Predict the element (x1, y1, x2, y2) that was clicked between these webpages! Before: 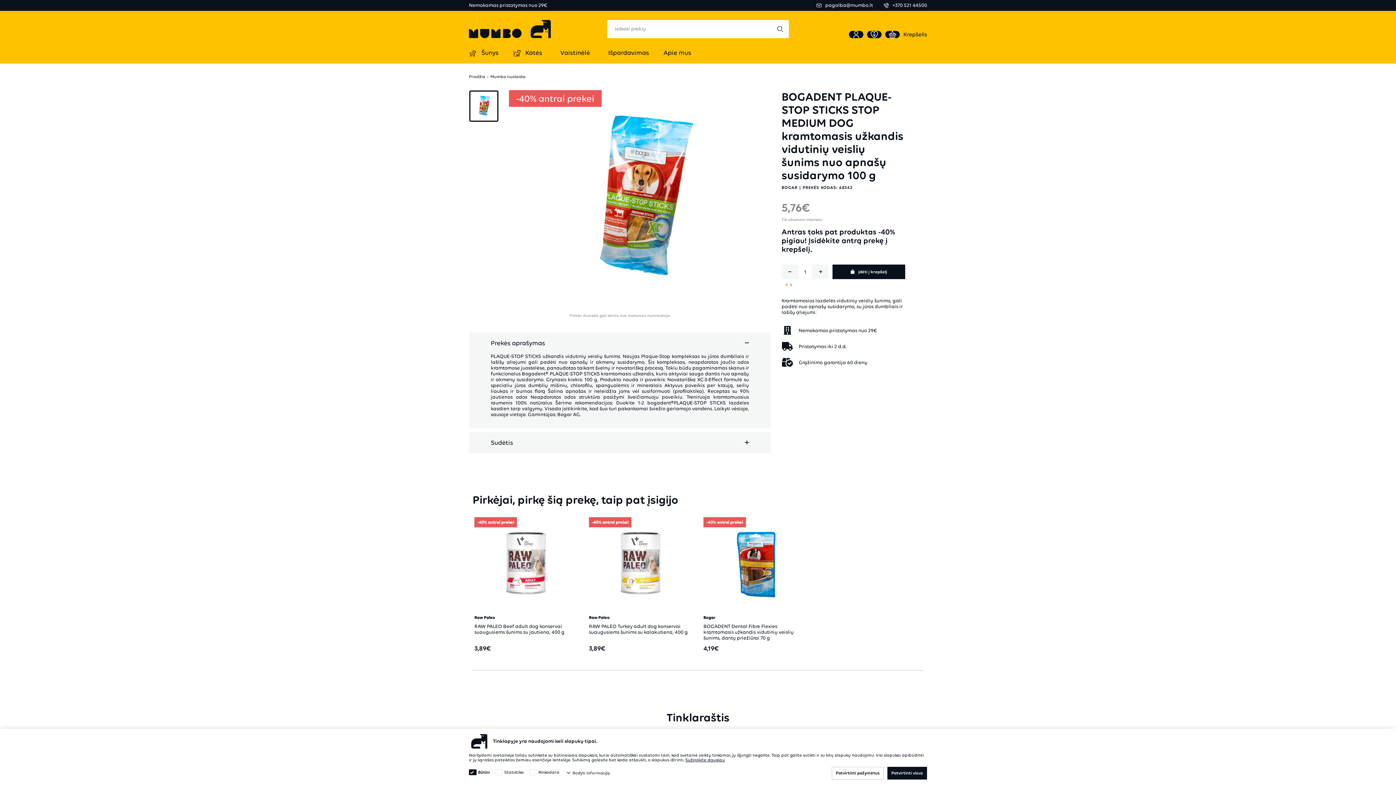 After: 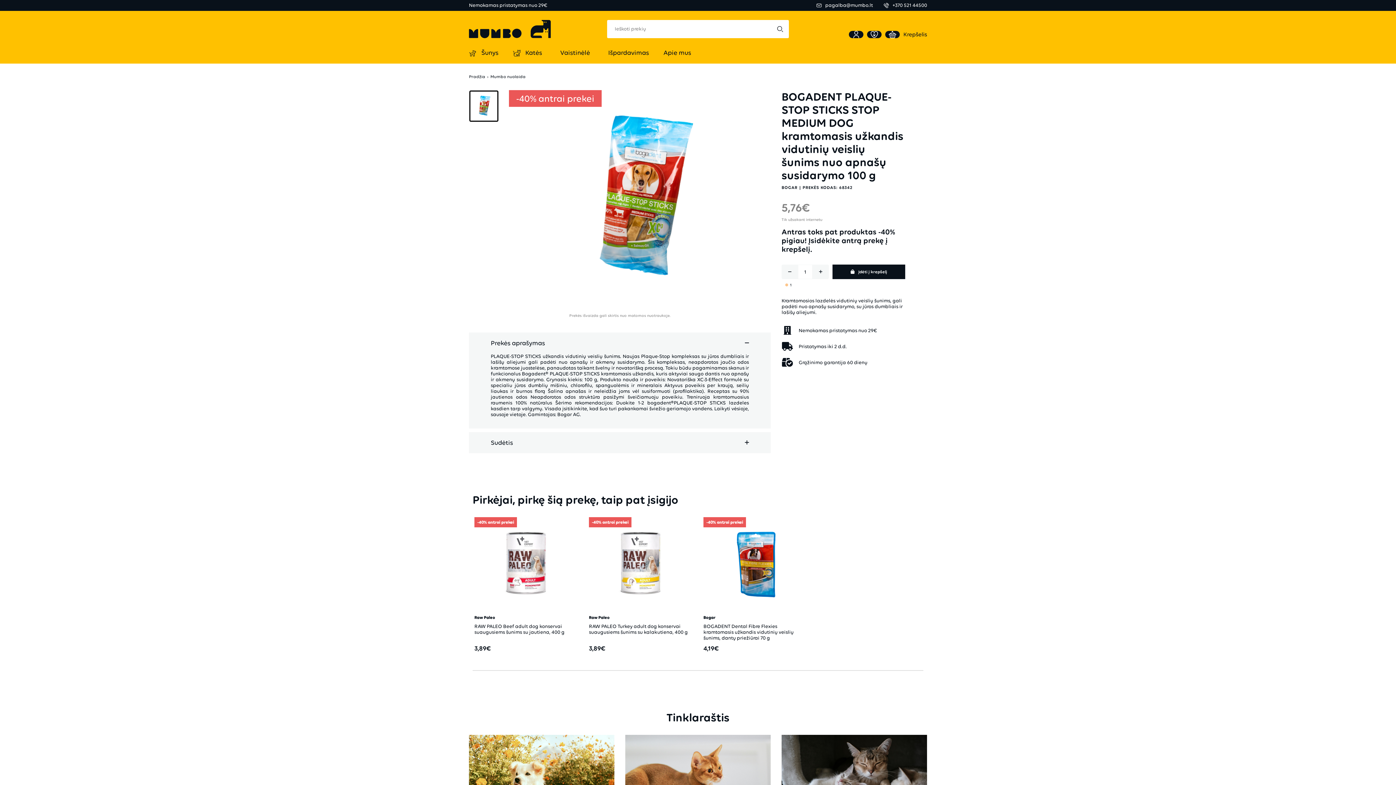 Action: label: Patvirtinti visus bbox: (887, 767, 927, 780)